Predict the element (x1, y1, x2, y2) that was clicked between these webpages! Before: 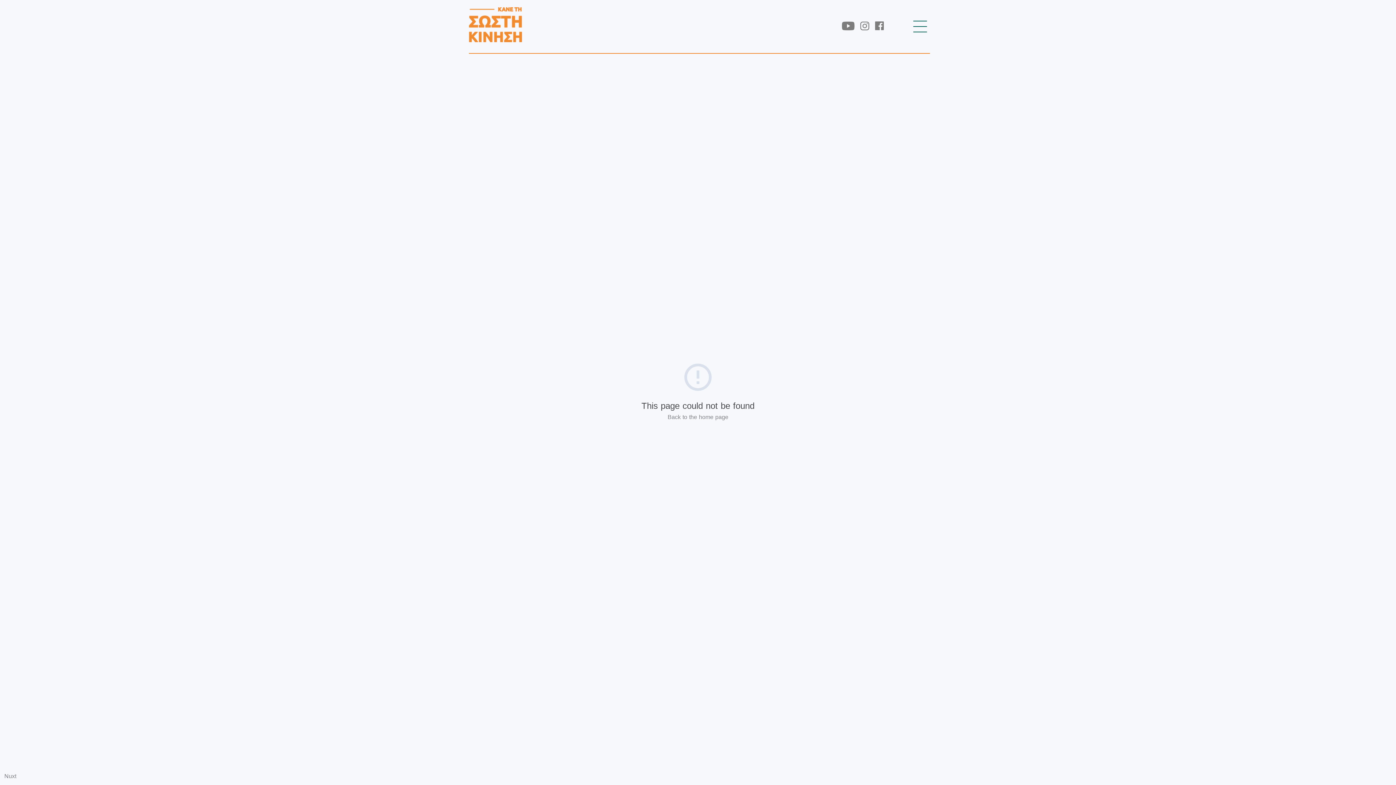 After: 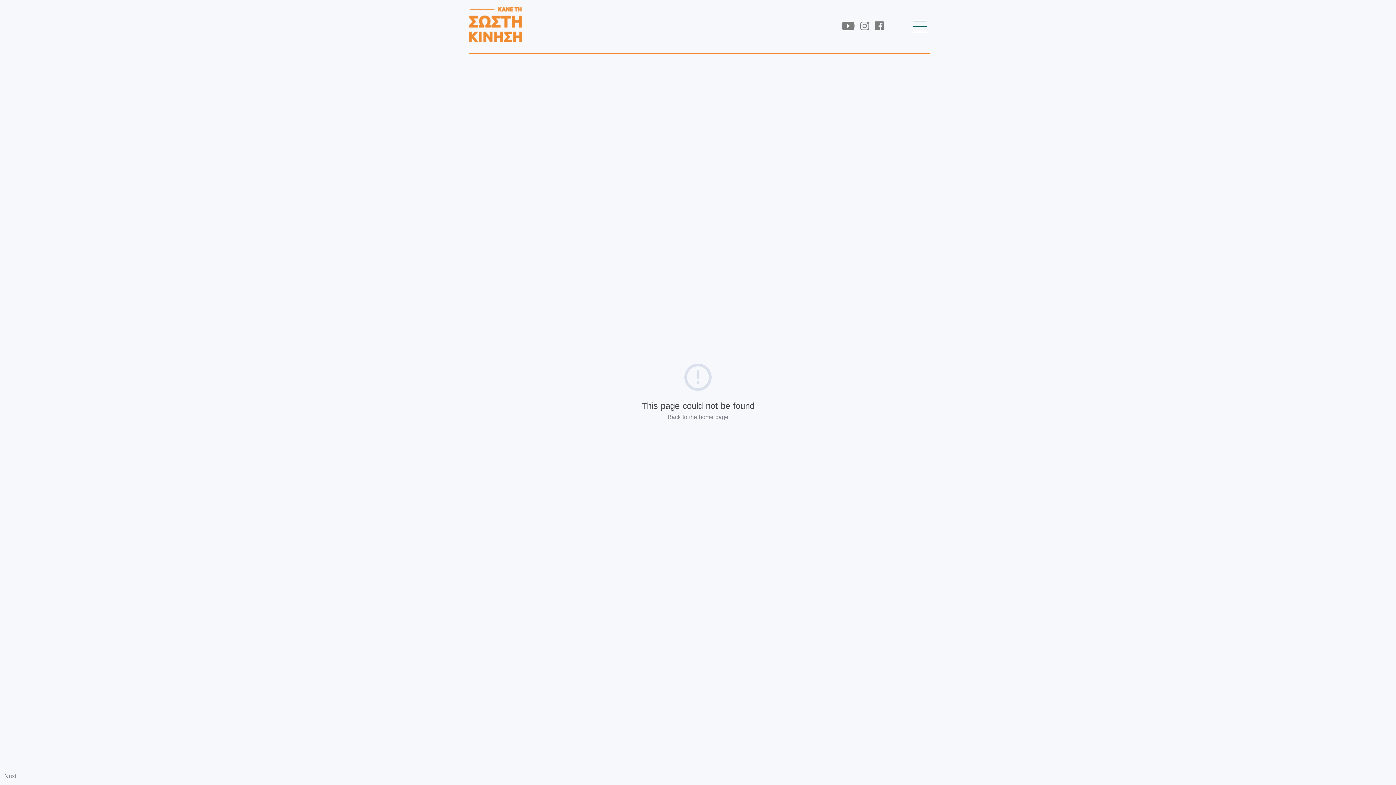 Action: bbox: (854, 20, 875, 31)